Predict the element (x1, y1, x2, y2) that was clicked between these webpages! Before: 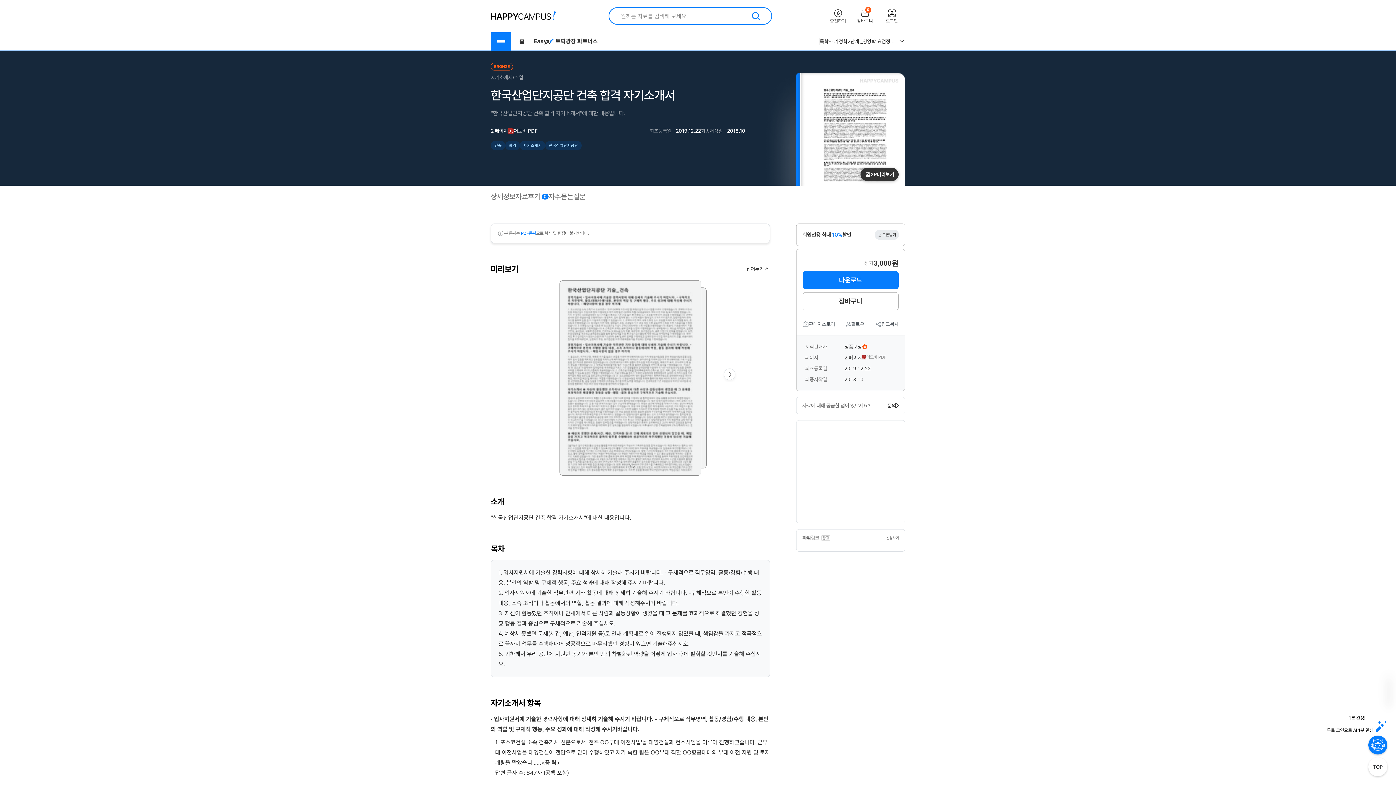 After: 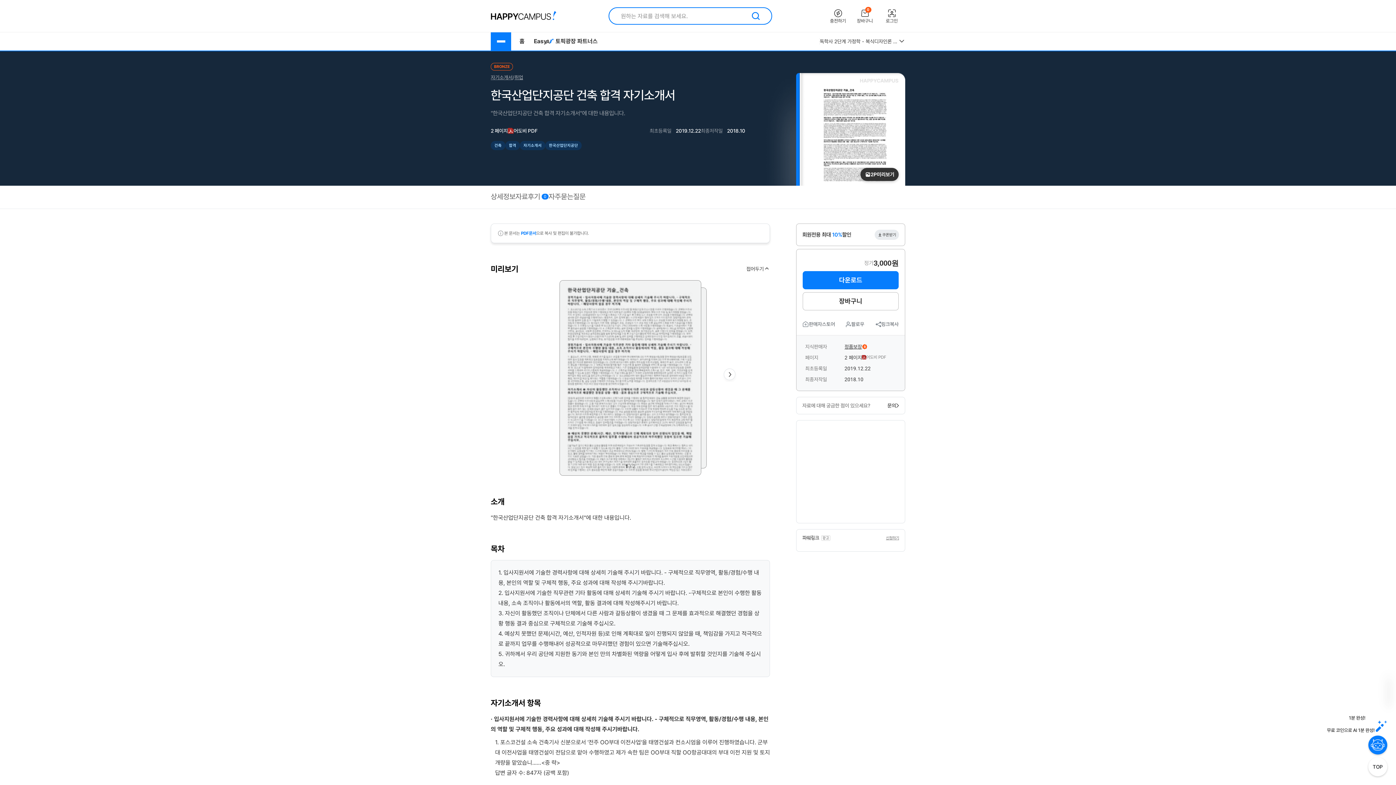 Action: label: 건축 bbox: (490, 141, 505, 150)